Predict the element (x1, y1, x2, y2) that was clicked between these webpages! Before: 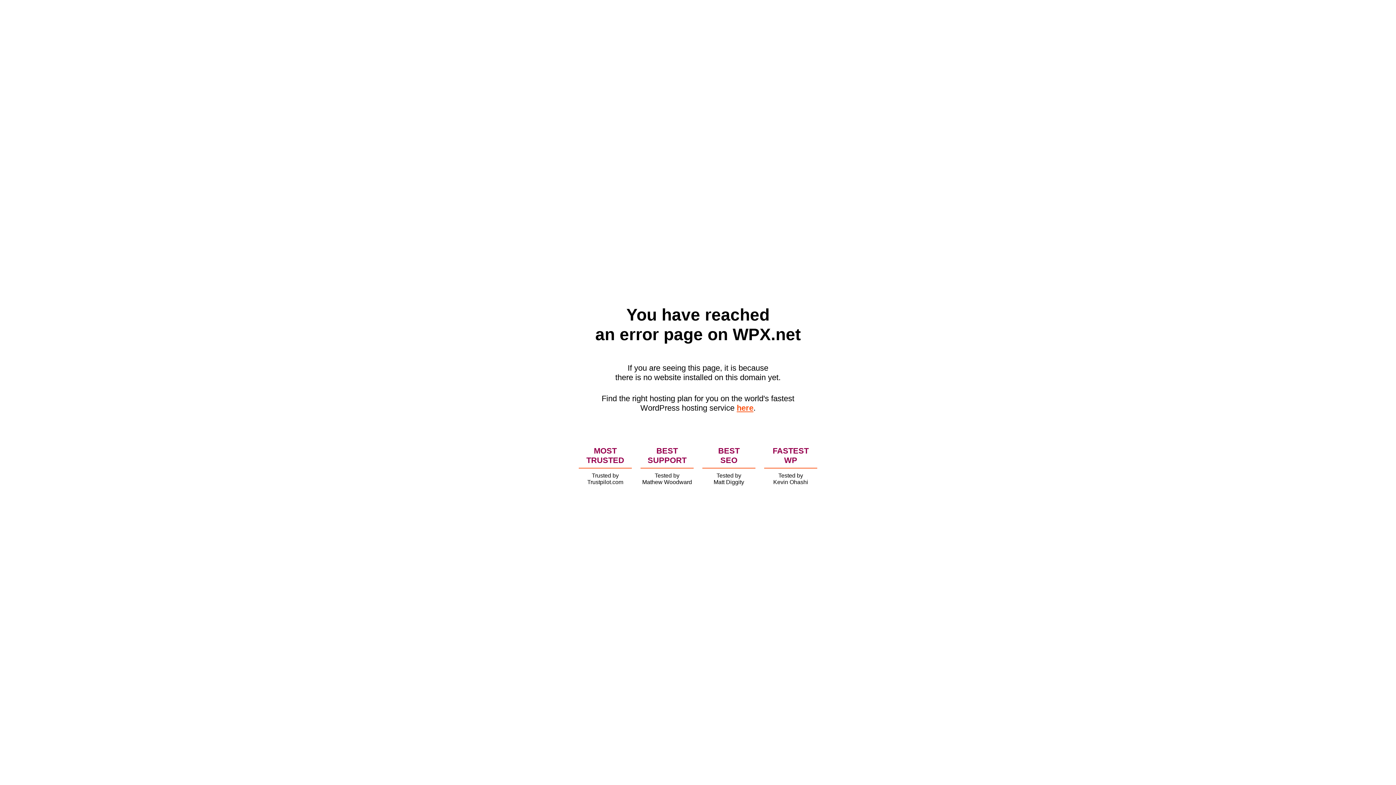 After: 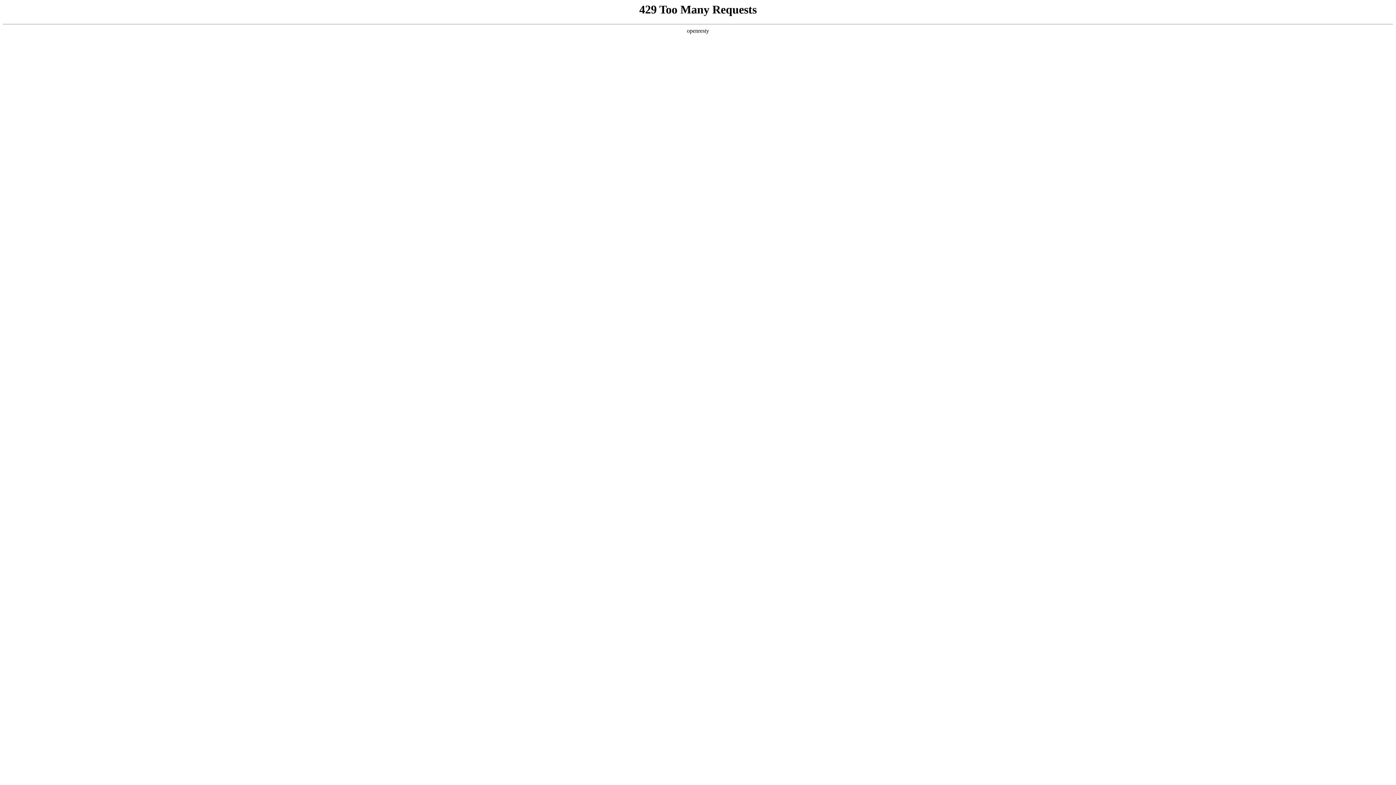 Action: label: here bbox: (736, 403, 753, 412)